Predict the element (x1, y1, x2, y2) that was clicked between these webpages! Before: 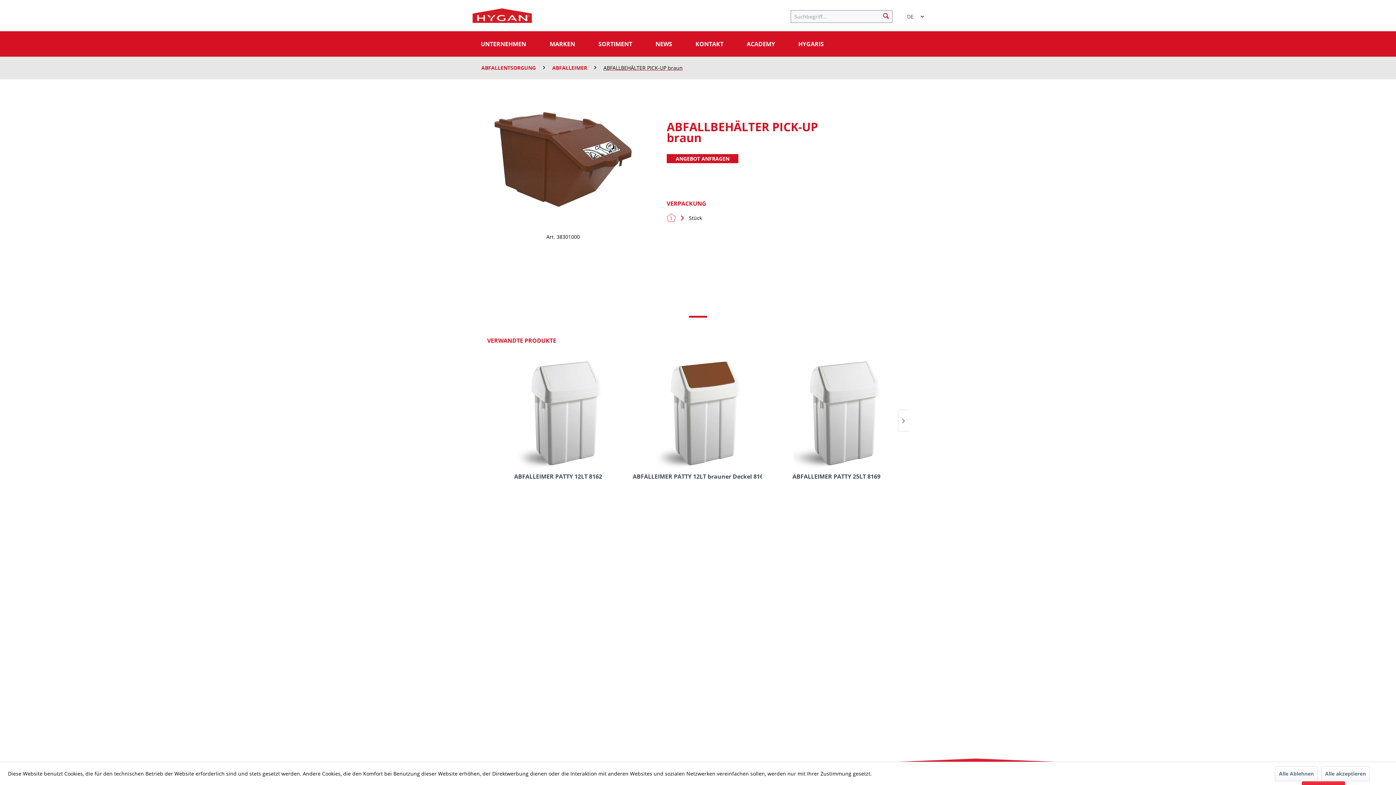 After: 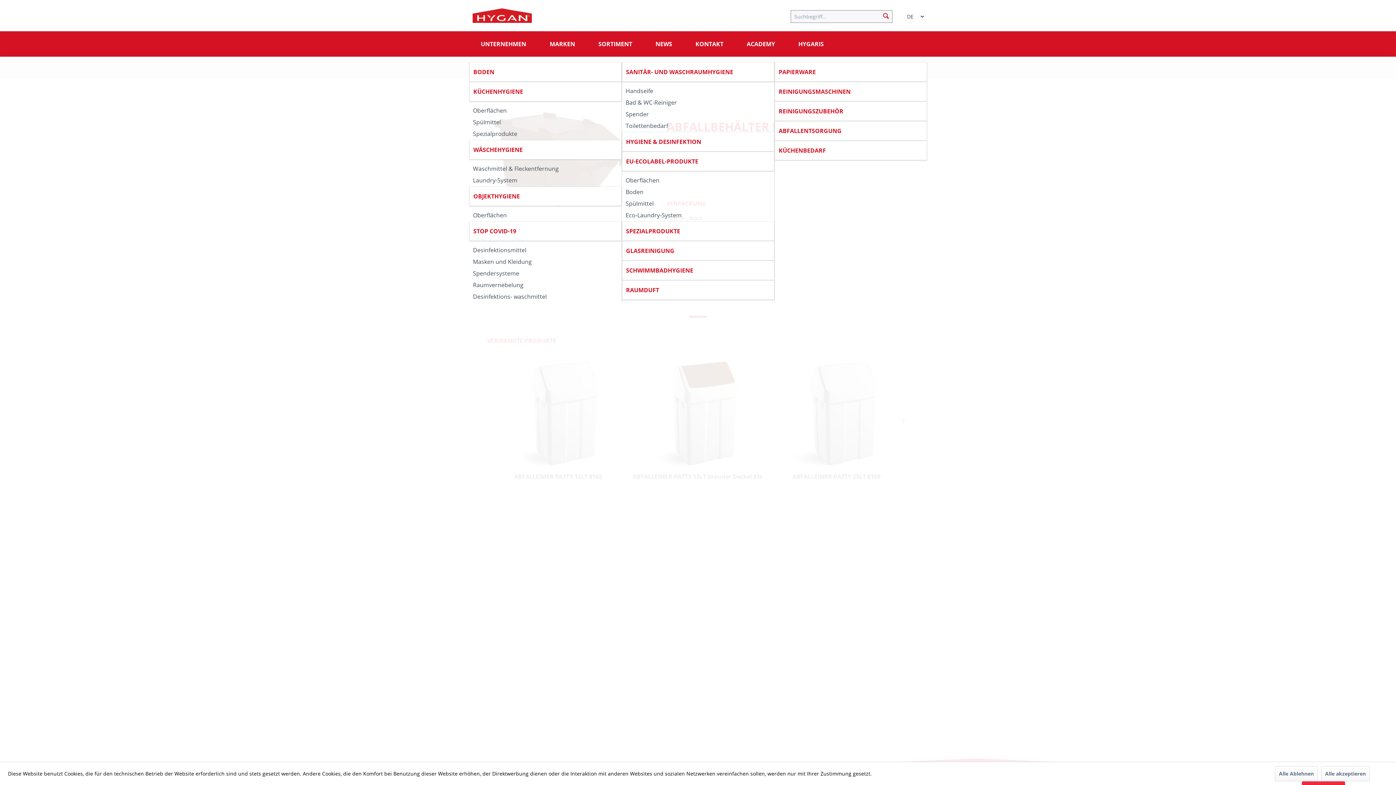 Action: label: Sortiment bbox: (586, 31, 644, 56)